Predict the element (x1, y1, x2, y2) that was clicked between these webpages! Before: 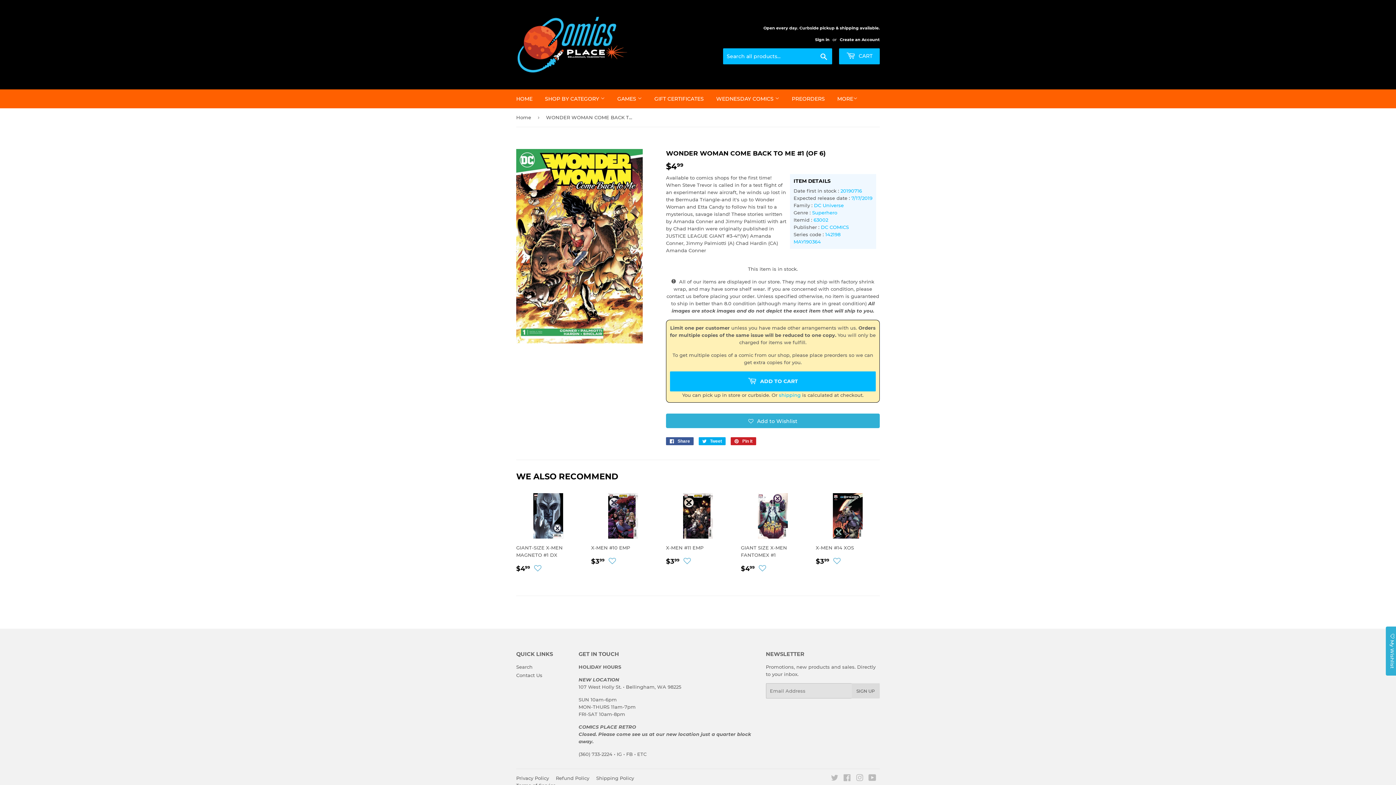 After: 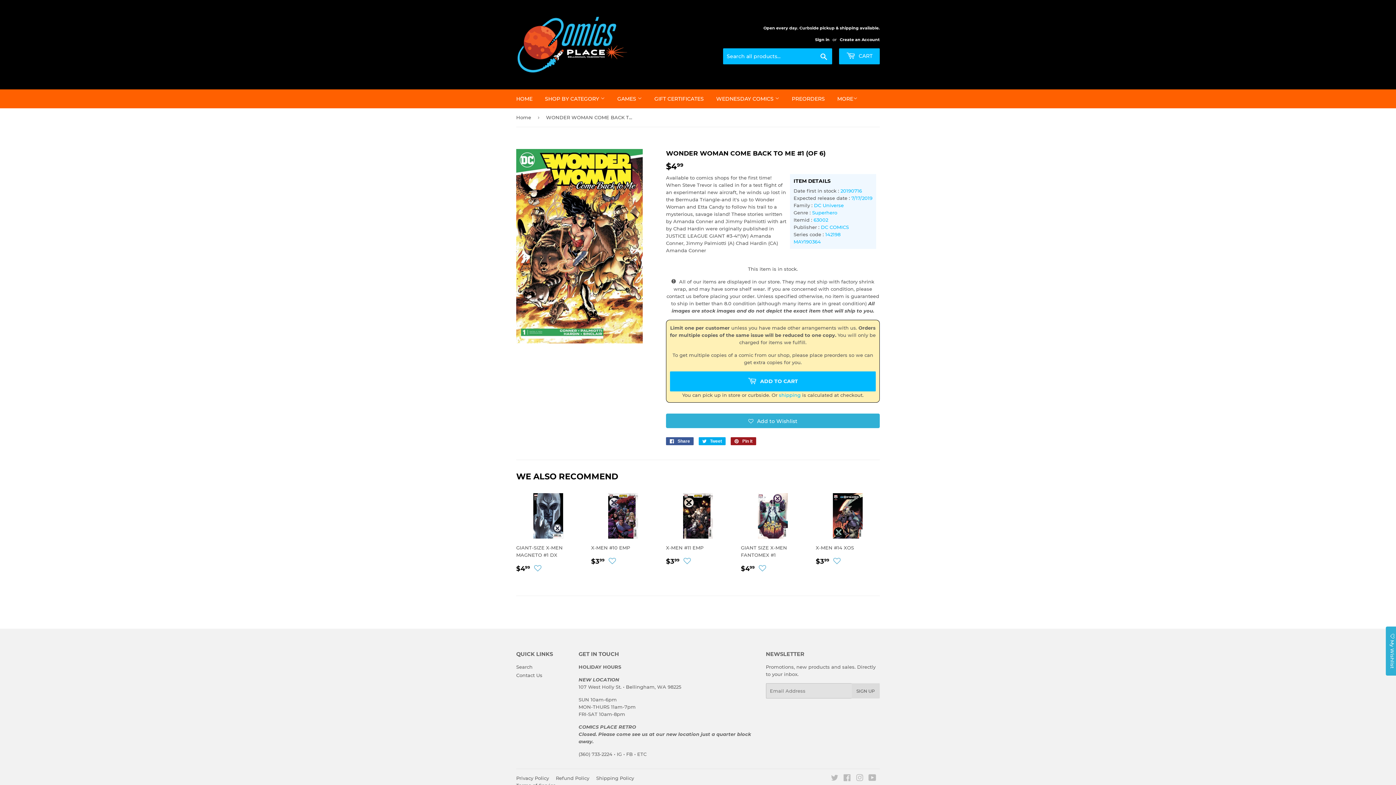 Action: label:  Pin it
Pin on Pinterest bbox: (730, 437, 756, 445)